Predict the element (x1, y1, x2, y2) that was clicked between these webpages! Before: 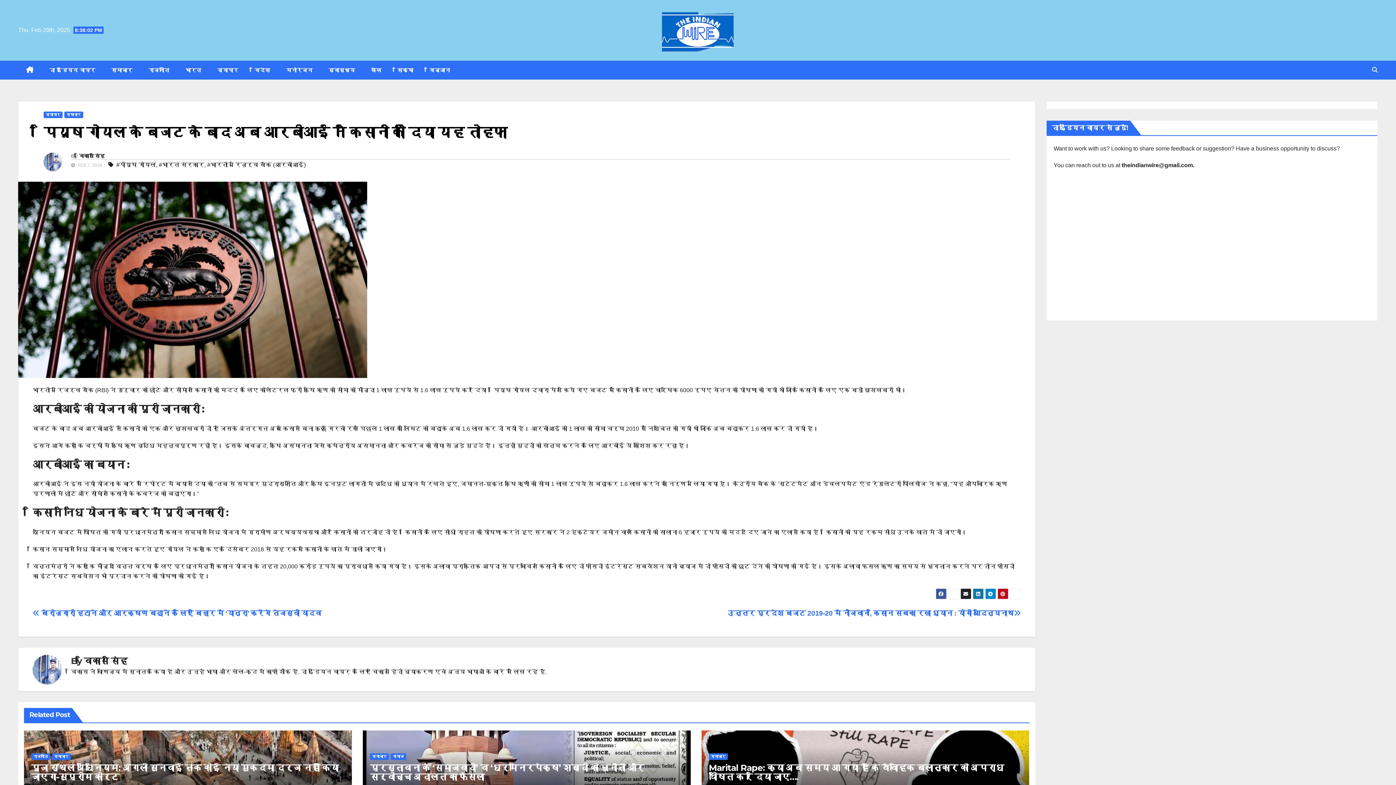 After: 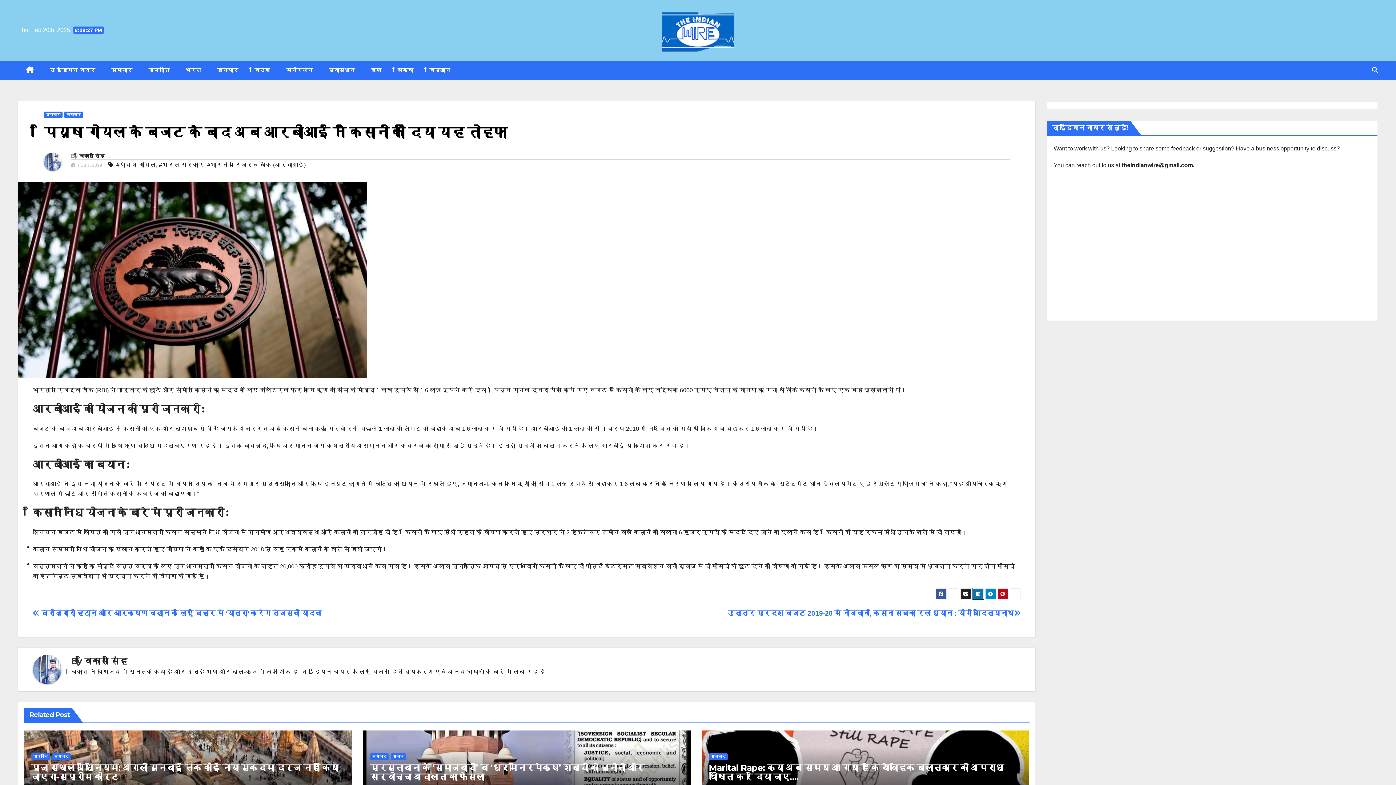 Action: bbox: (972, 588, 983, 599)